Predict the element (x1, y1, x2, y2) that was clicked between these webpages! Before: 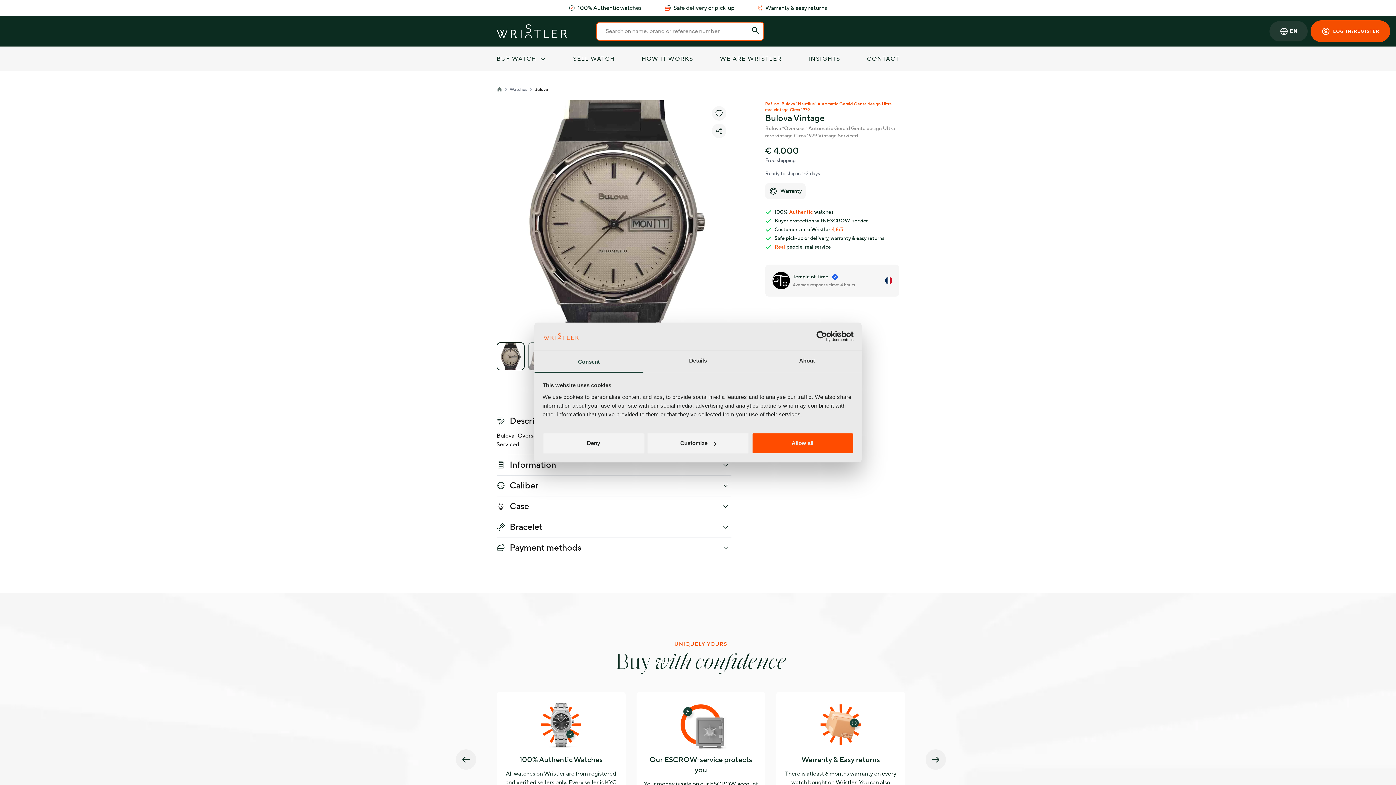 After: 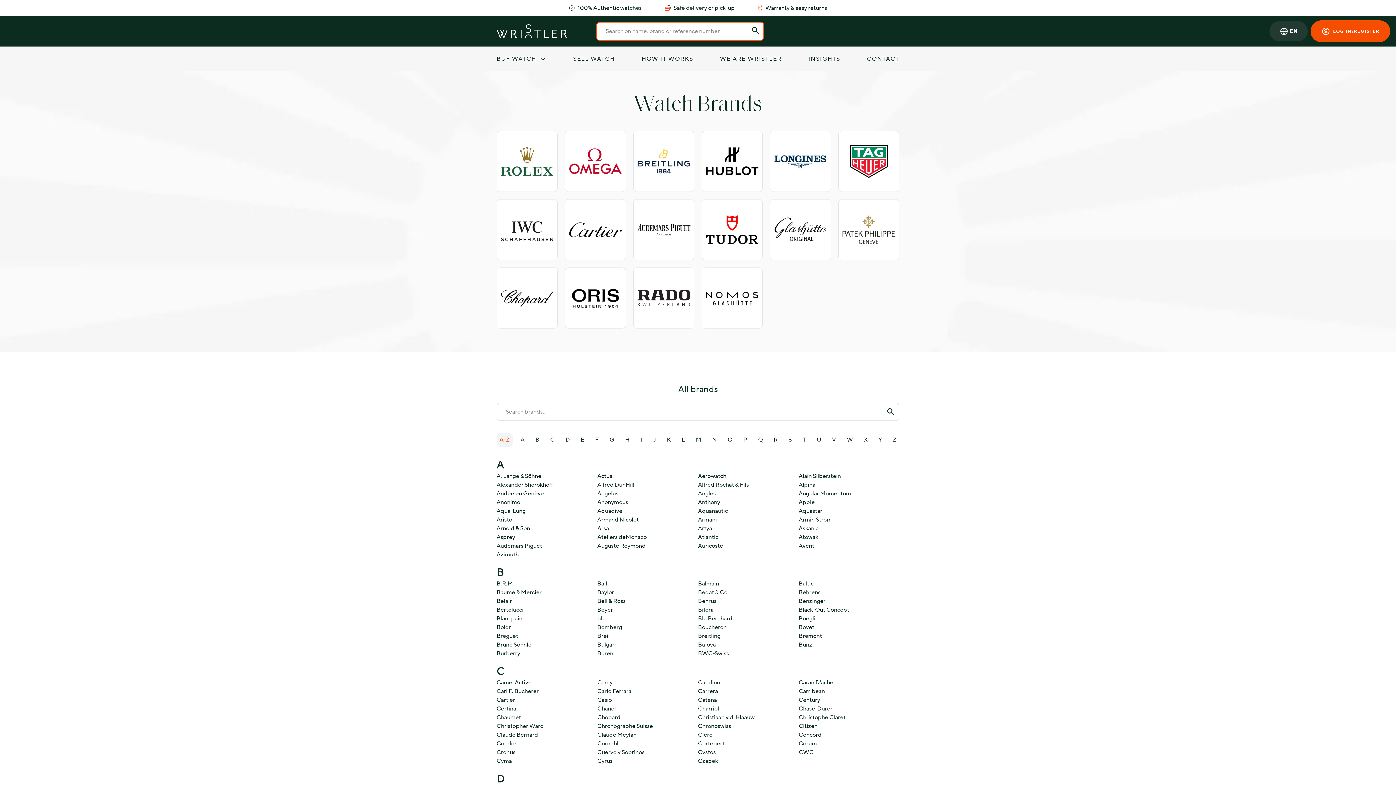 Action: bbox: (496, 55, 546, 62) label: BUY WATCH